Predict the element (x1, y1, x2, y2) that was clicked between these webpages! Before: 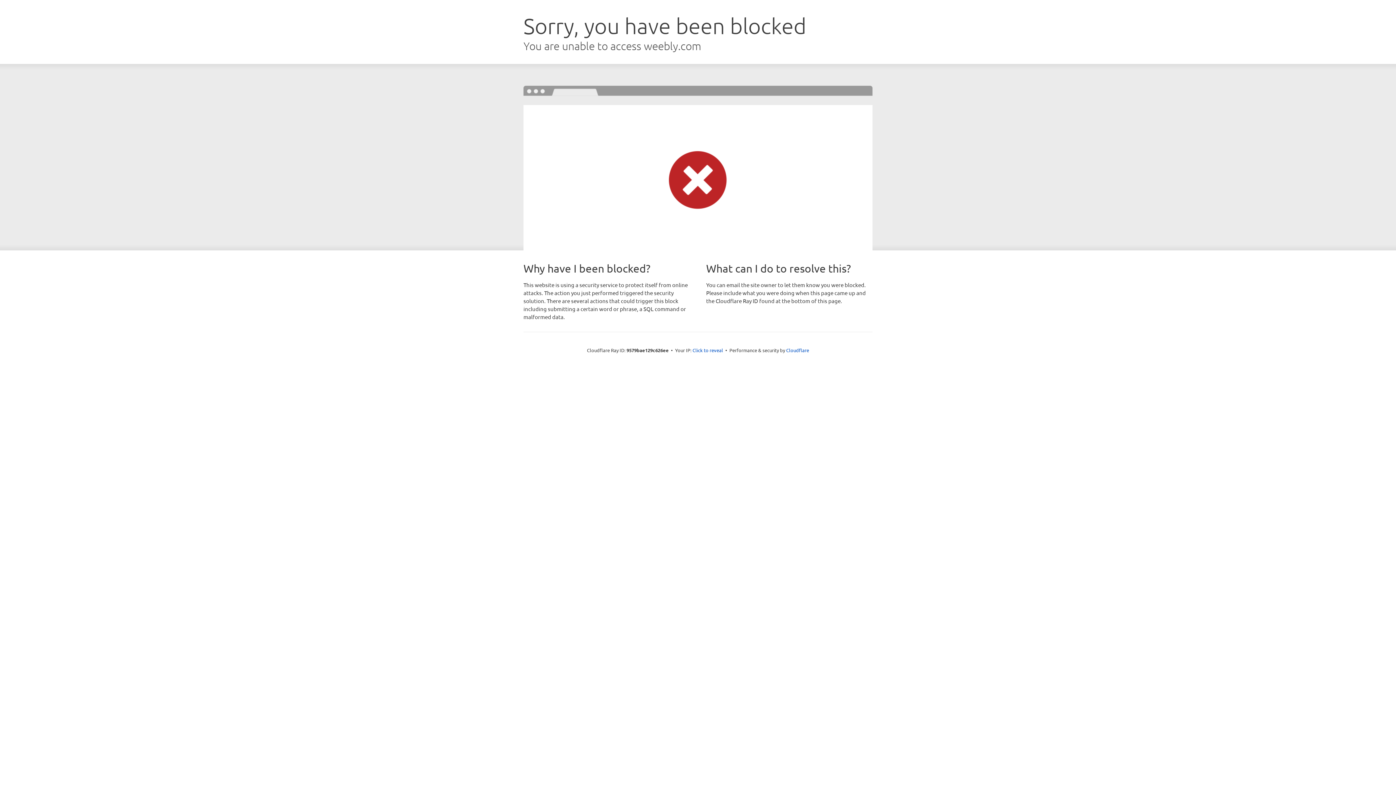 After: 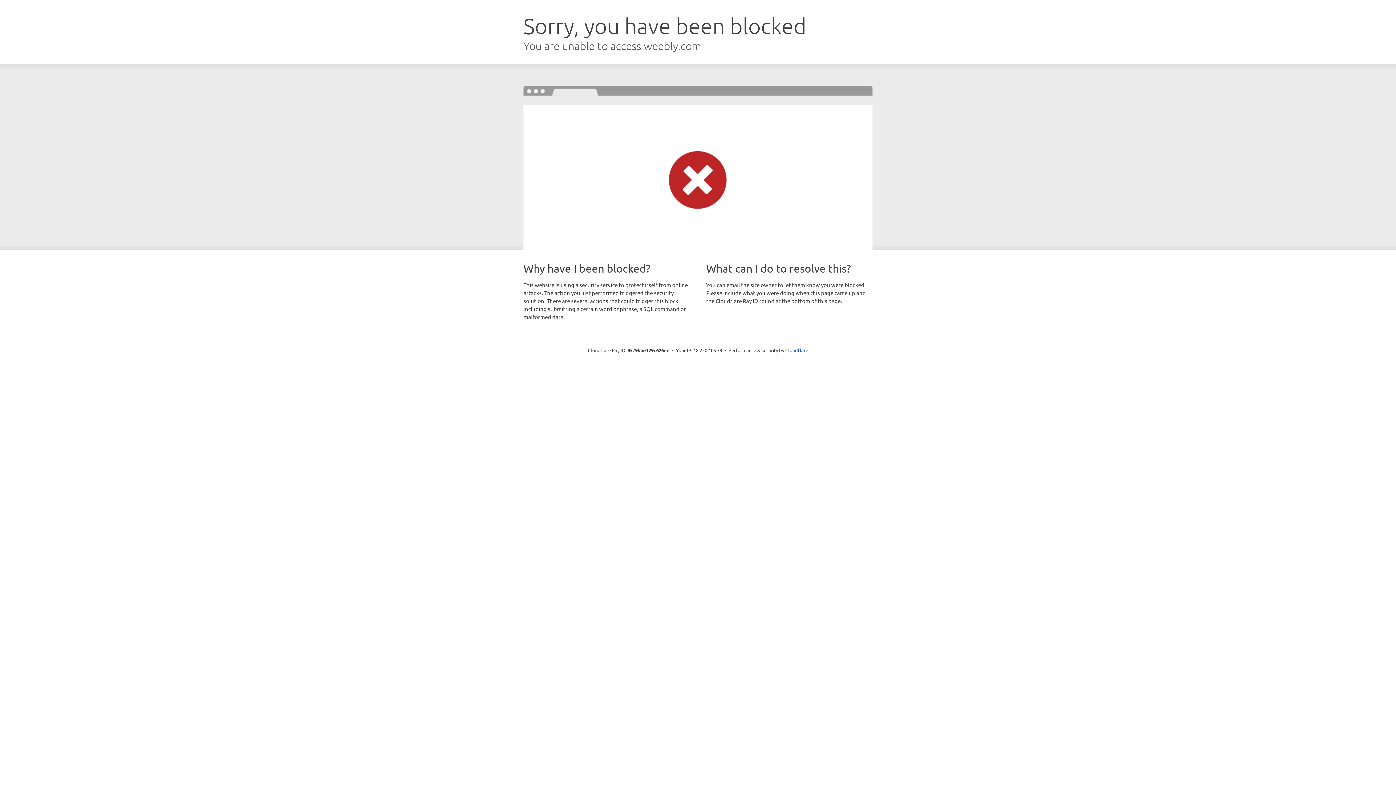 Action: label: Click to reveal bbox: (692, 346, 723, 353)